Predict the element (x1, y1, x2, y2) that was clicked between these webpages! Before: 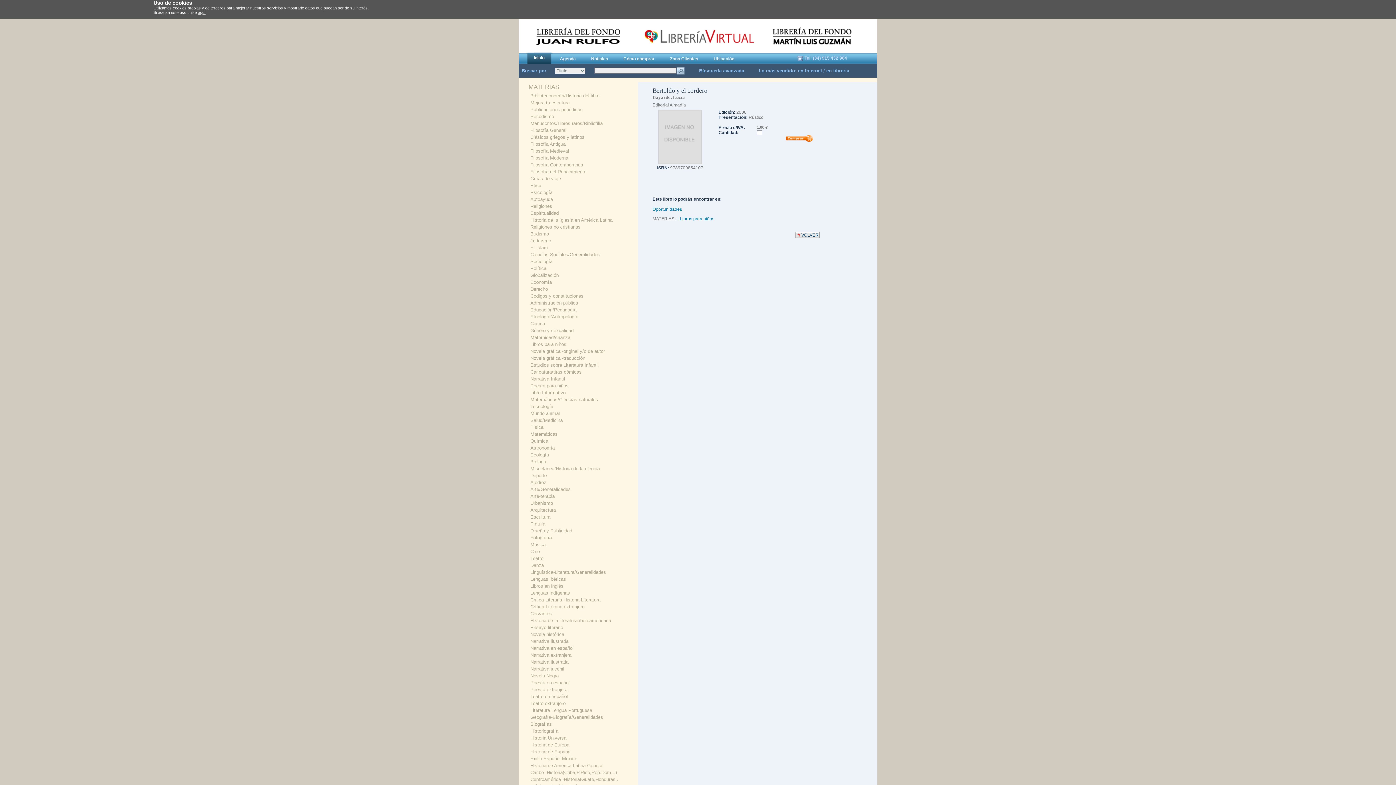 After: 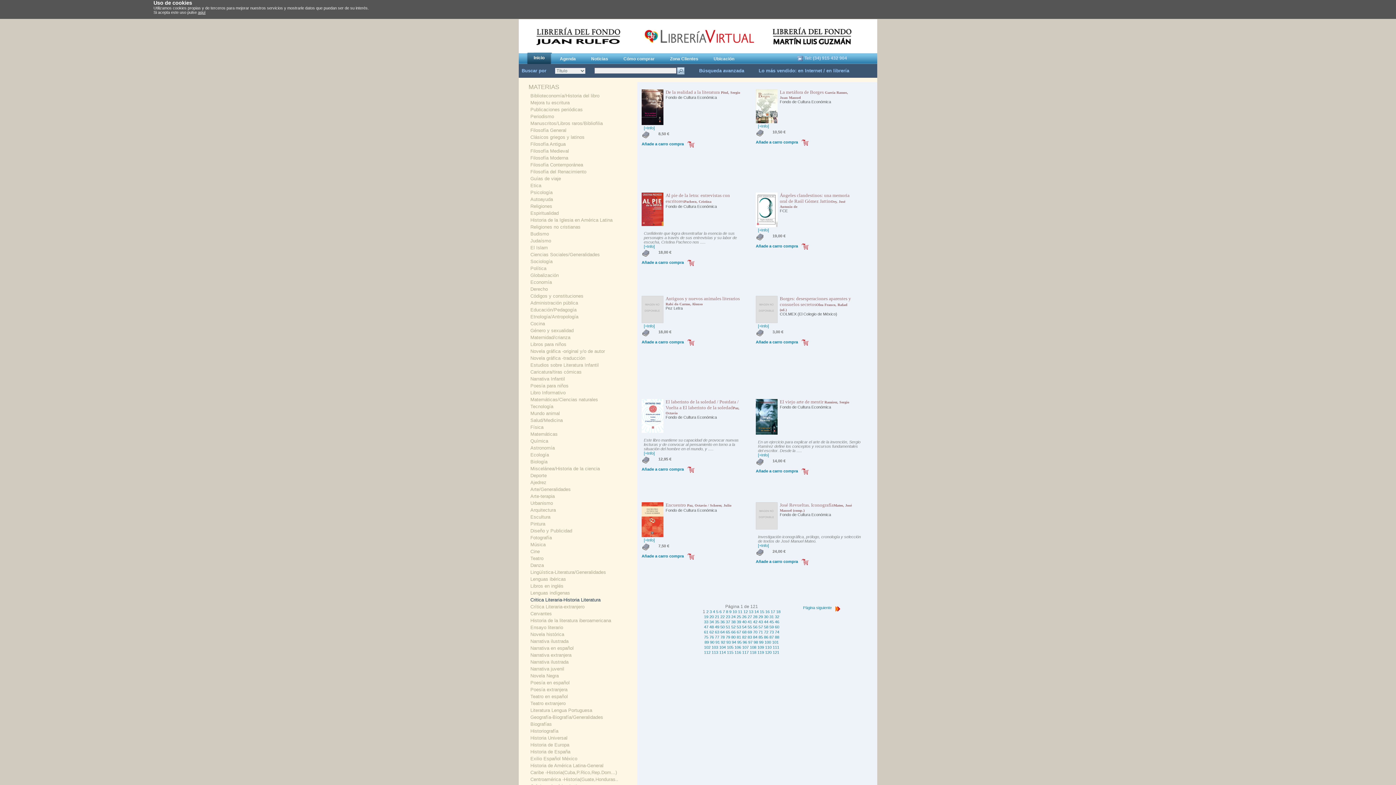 Action: bbox: (530, 597, 600, 602) label: Critica Literaria-Historia Literatura